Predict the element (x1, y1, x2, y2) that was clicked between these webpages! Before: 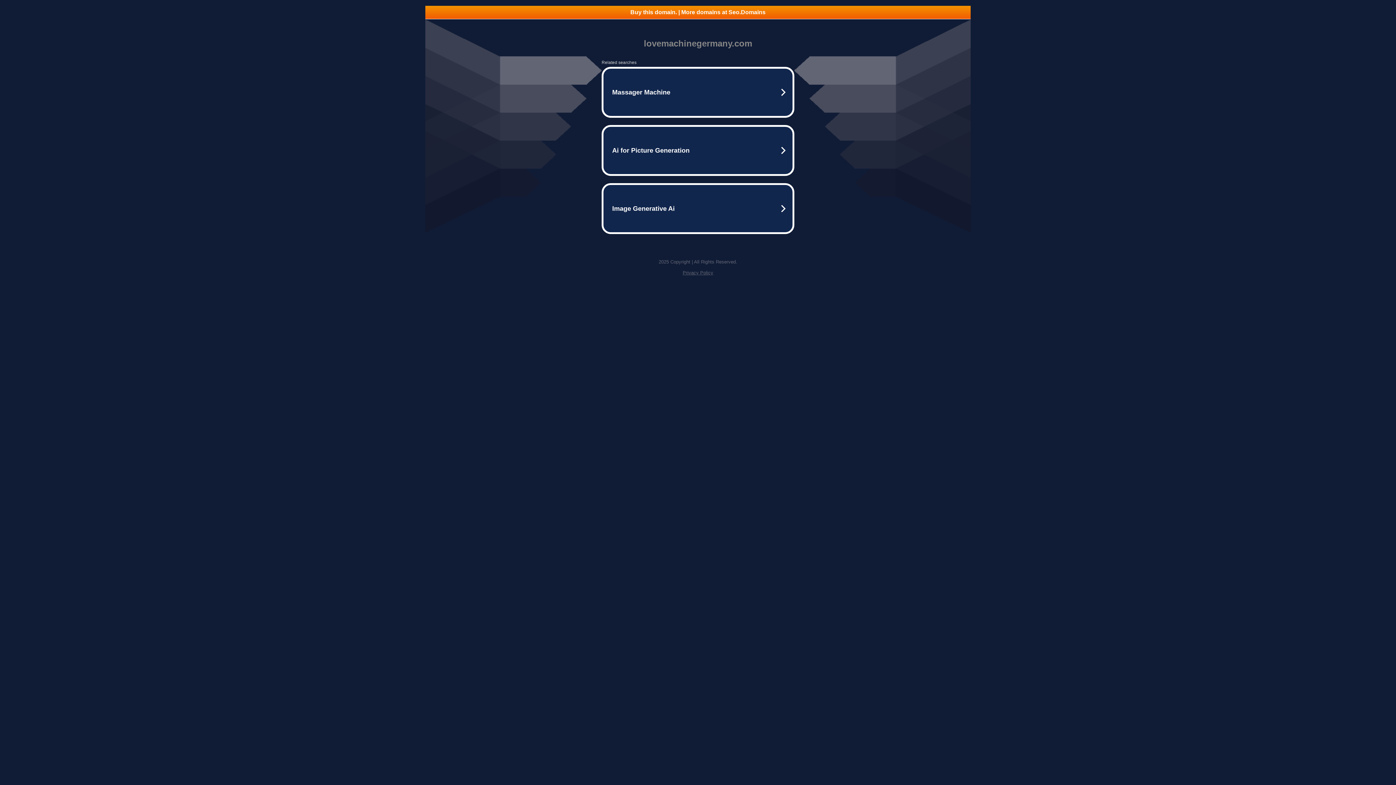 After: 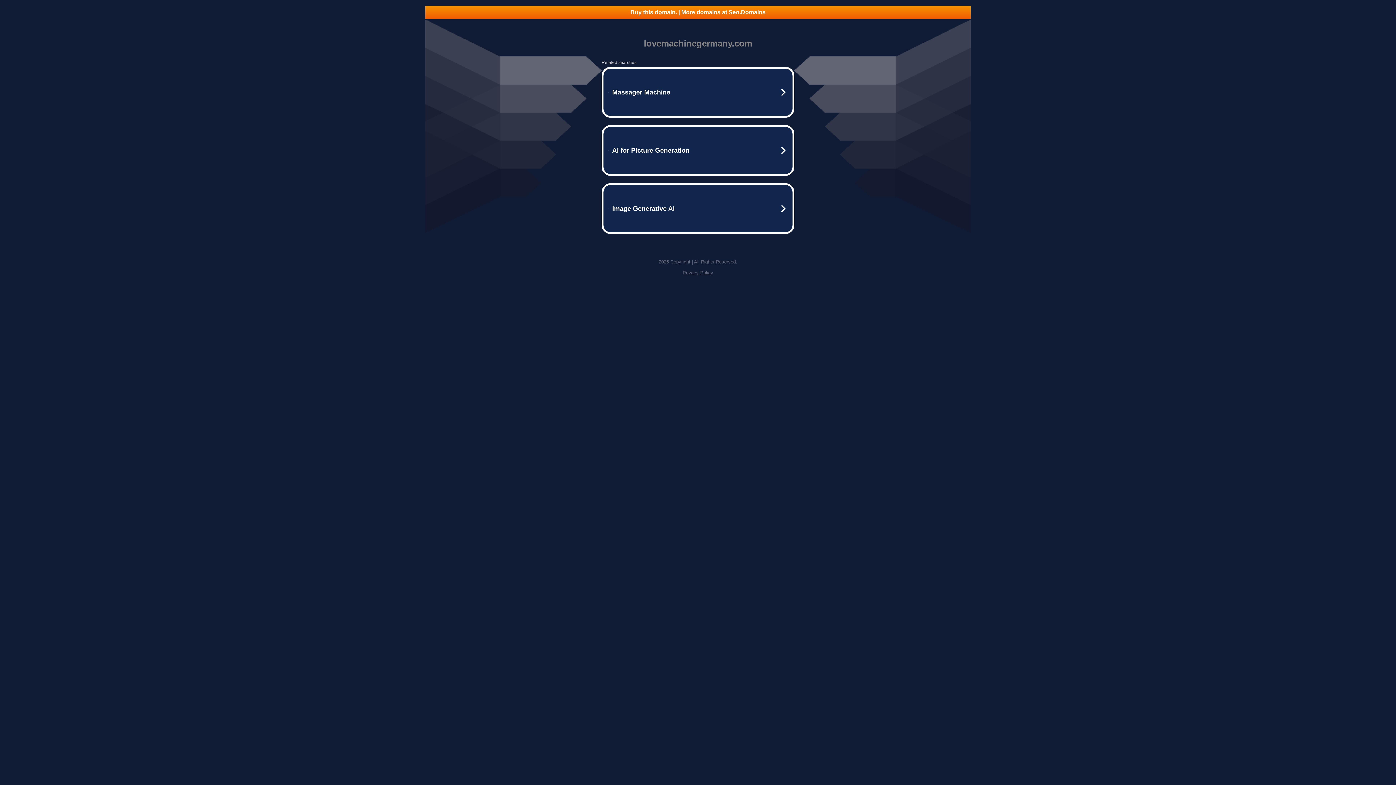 Action: label: Privacy Policy bbox: (682, 270, 713, 275)